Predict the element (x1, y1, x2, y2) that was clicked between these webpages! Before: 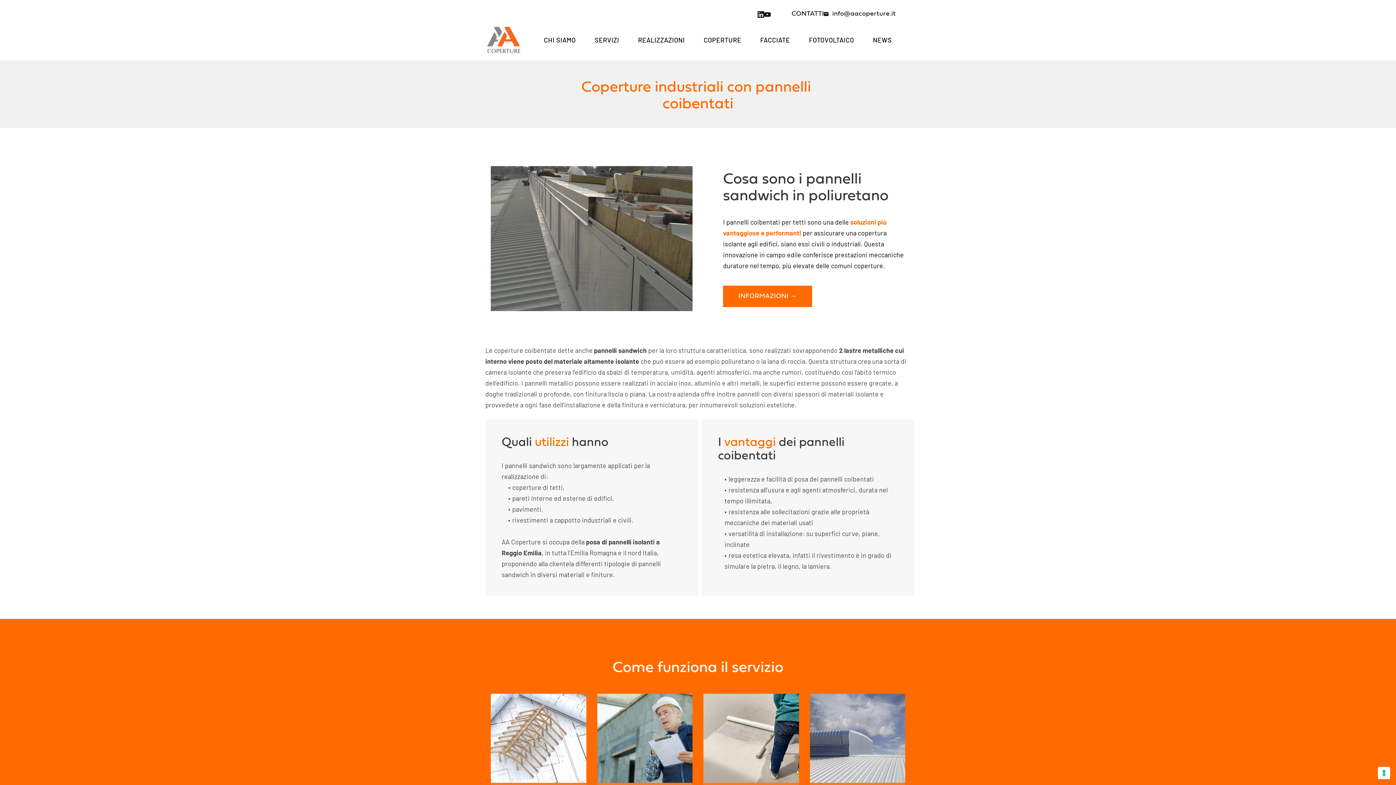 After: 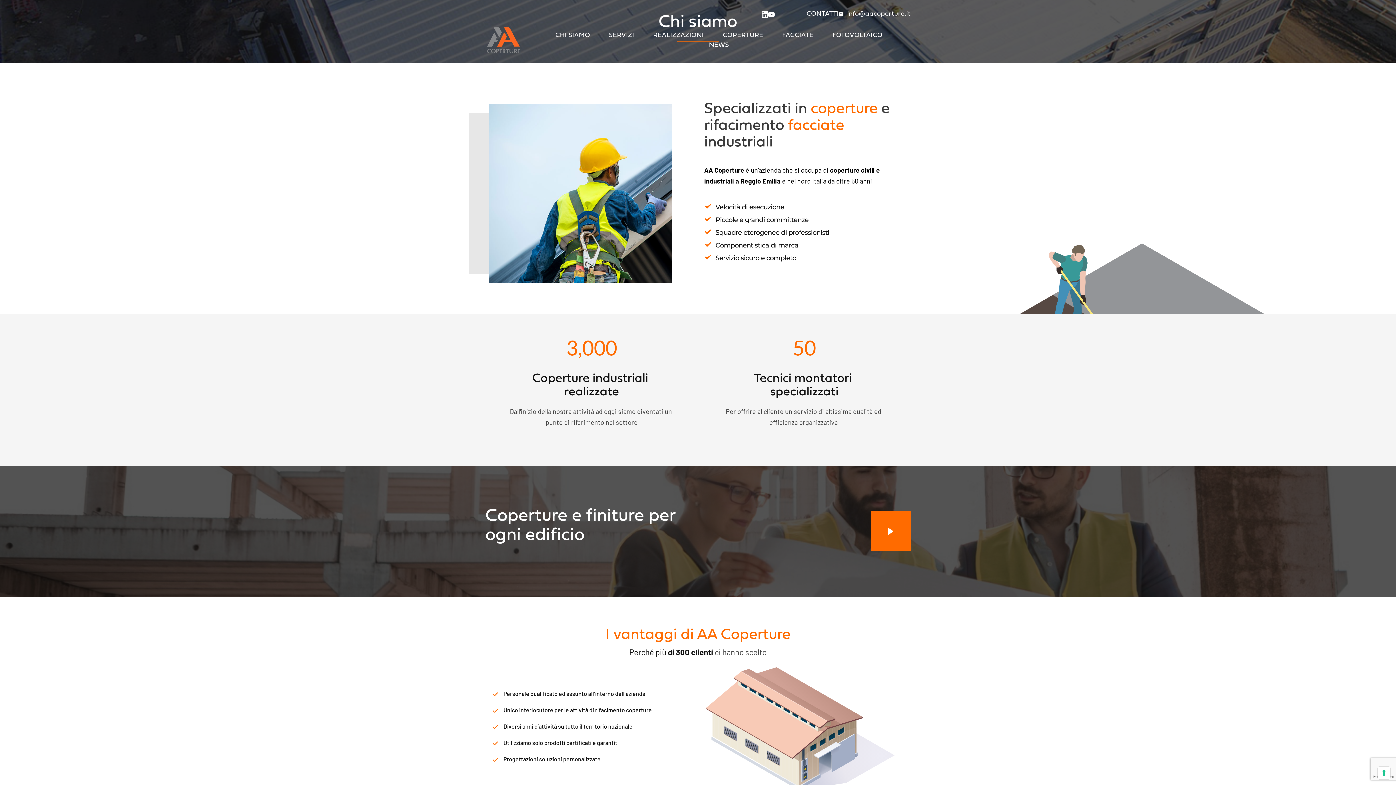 Action: bbox: (542, 35, 589, 44) label: CHI SIAMO